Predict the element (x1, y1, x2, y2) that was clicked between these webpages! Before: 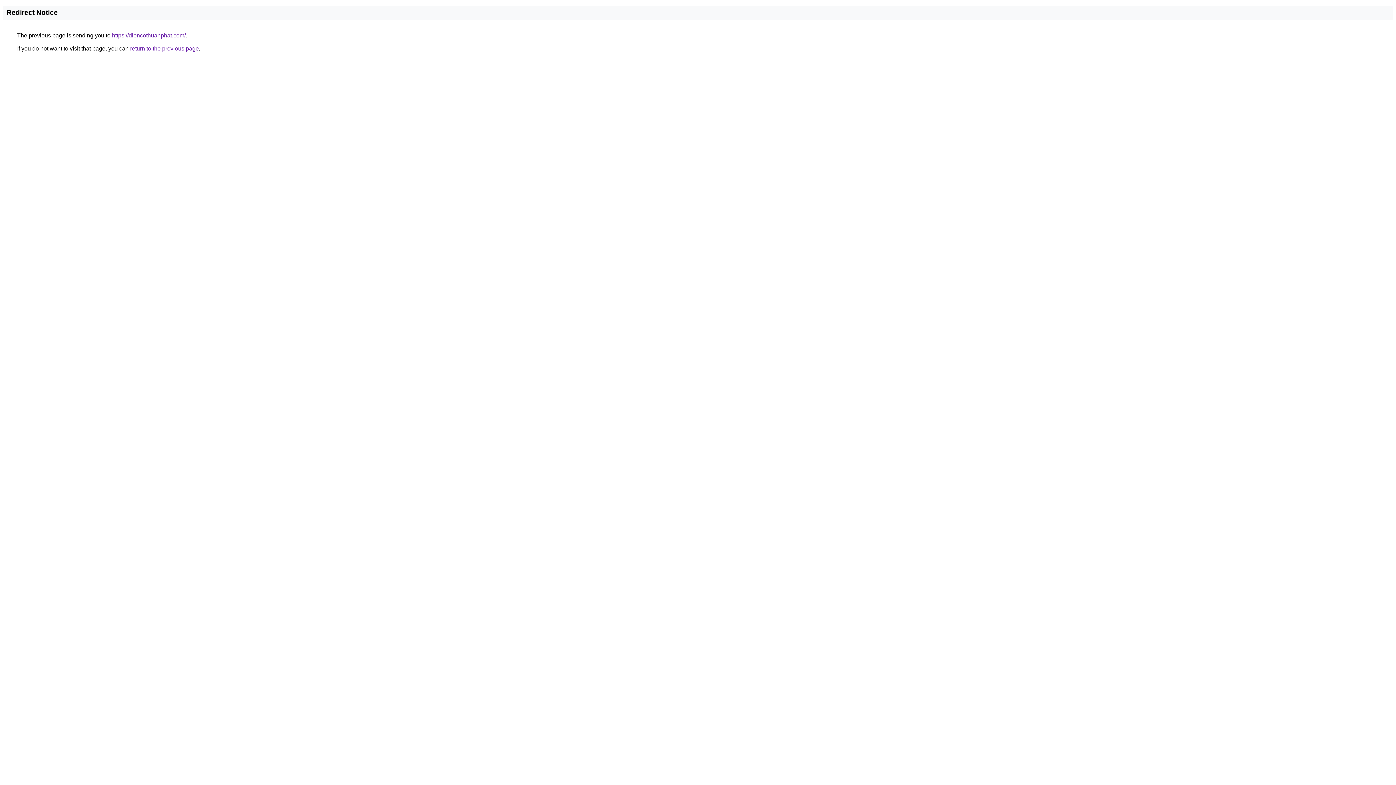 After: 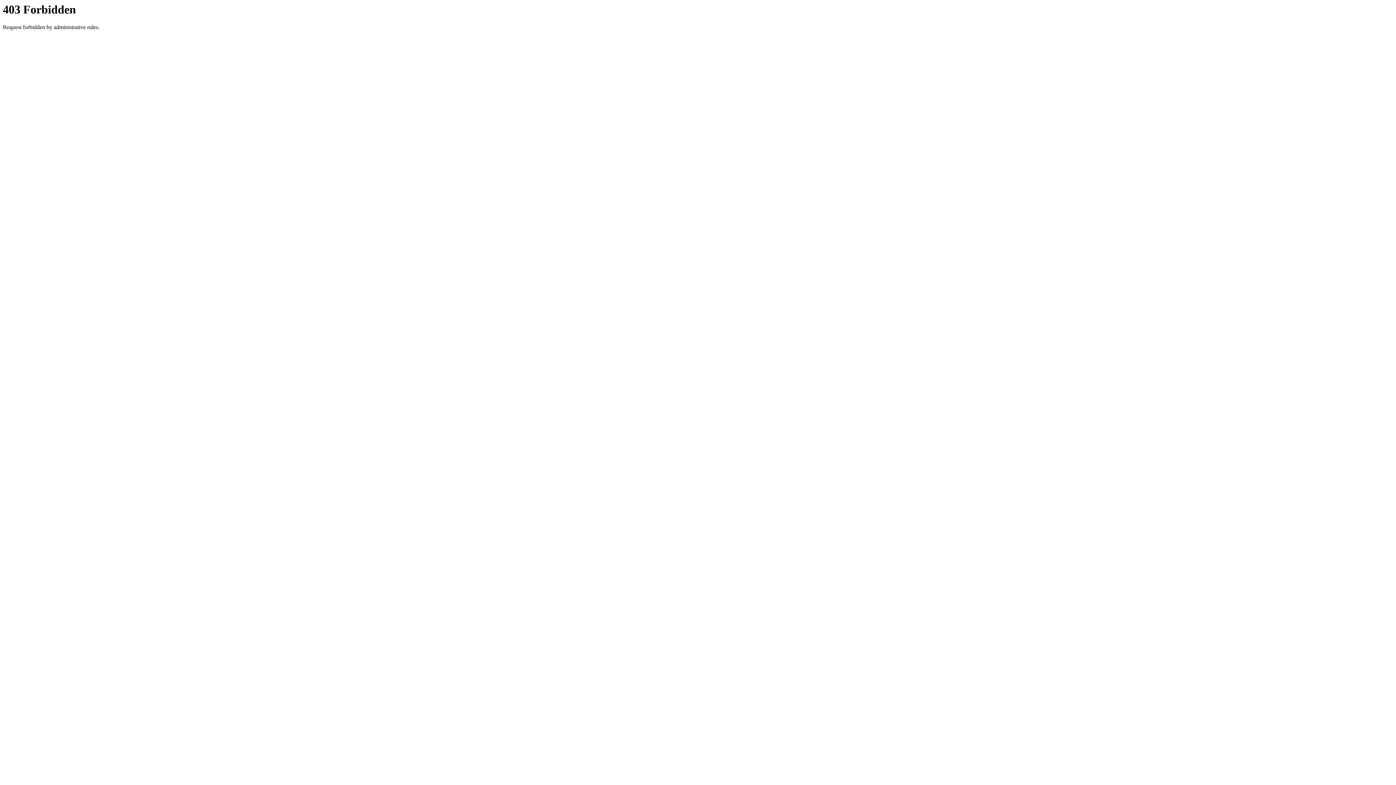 Action: bbox: (112, 32, 185, 38) label: https://diencothuanphat.com/